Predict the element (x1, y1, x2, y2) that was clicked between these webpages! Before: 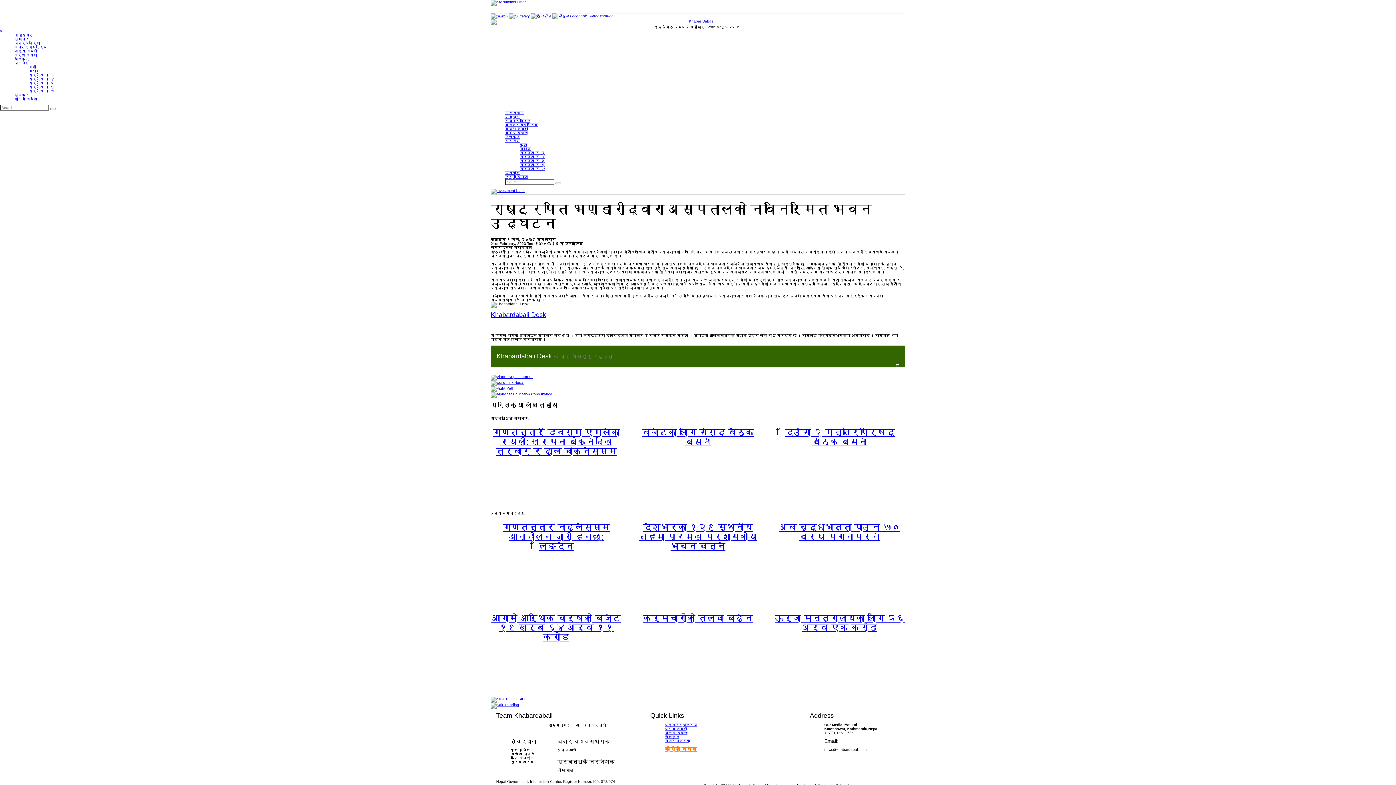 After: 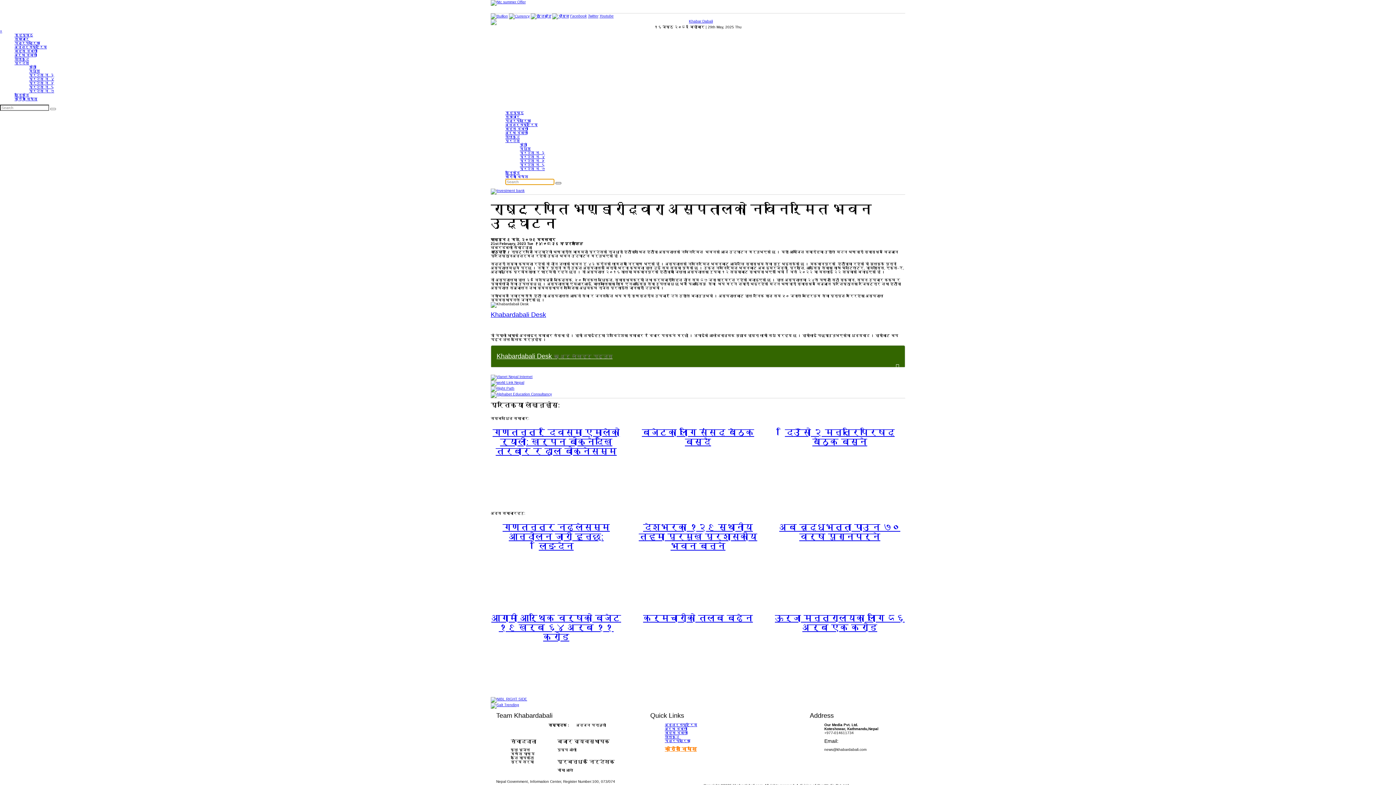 Action: bbox: (555, 182, 561, 184)